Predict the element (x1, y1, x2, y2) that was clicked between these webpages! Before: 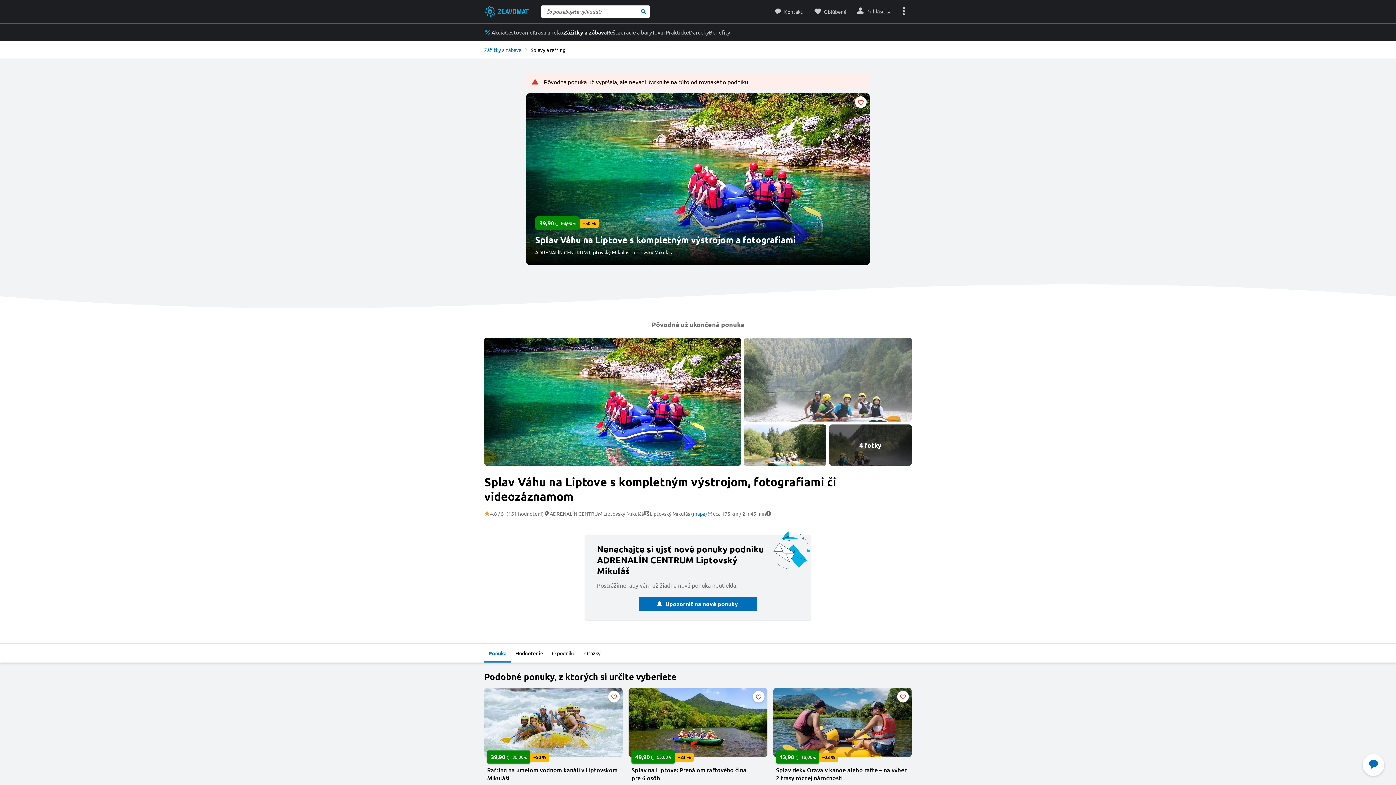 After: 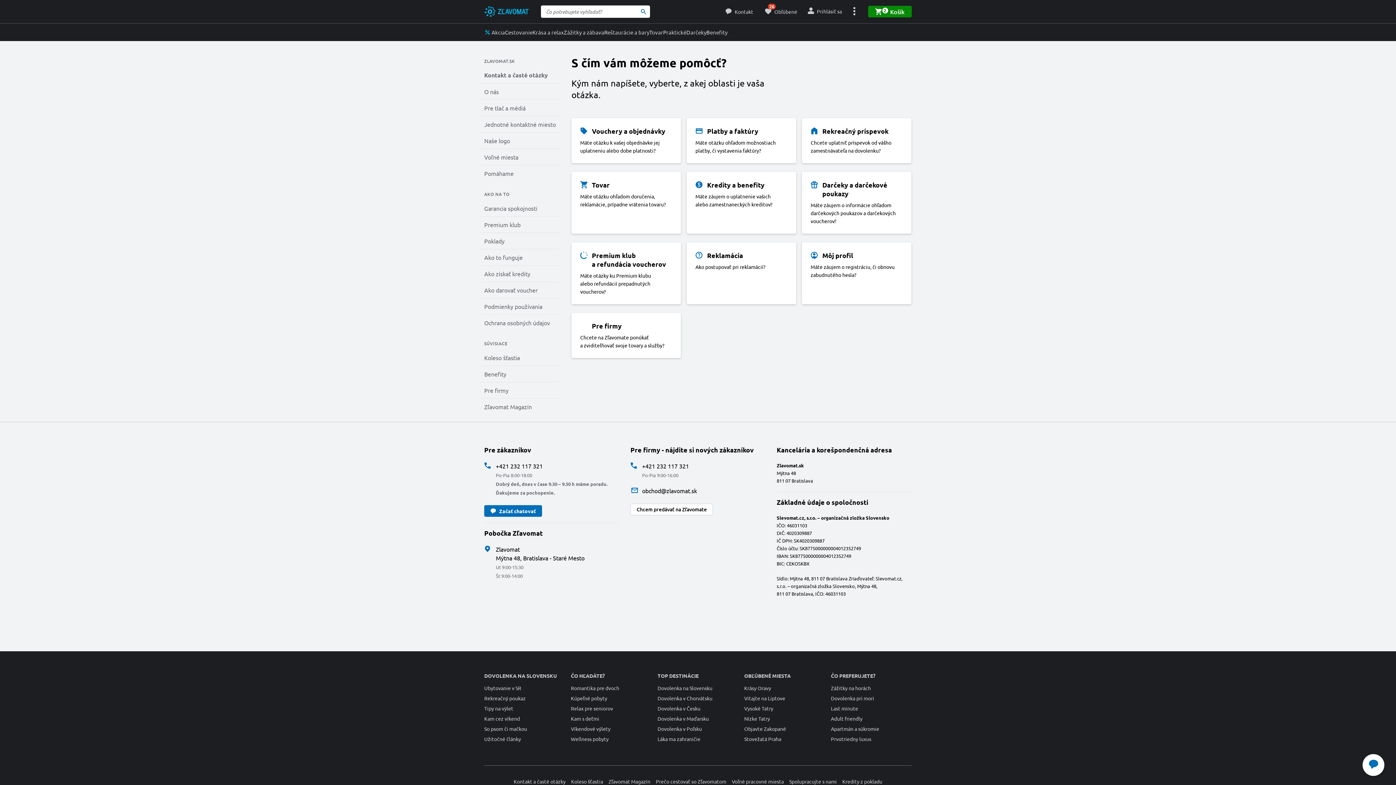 Action: label: Kontakt bbox: (769, 0, 808, 23)